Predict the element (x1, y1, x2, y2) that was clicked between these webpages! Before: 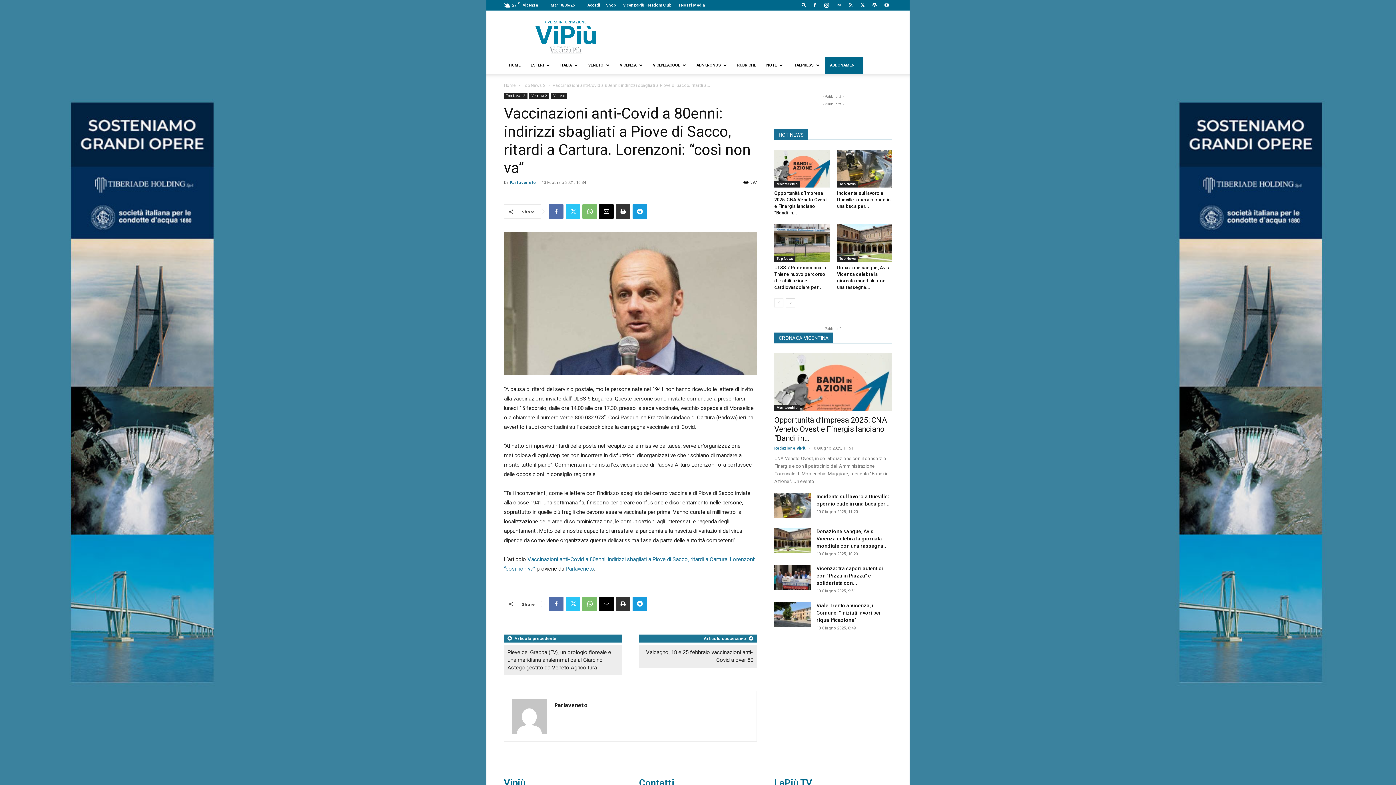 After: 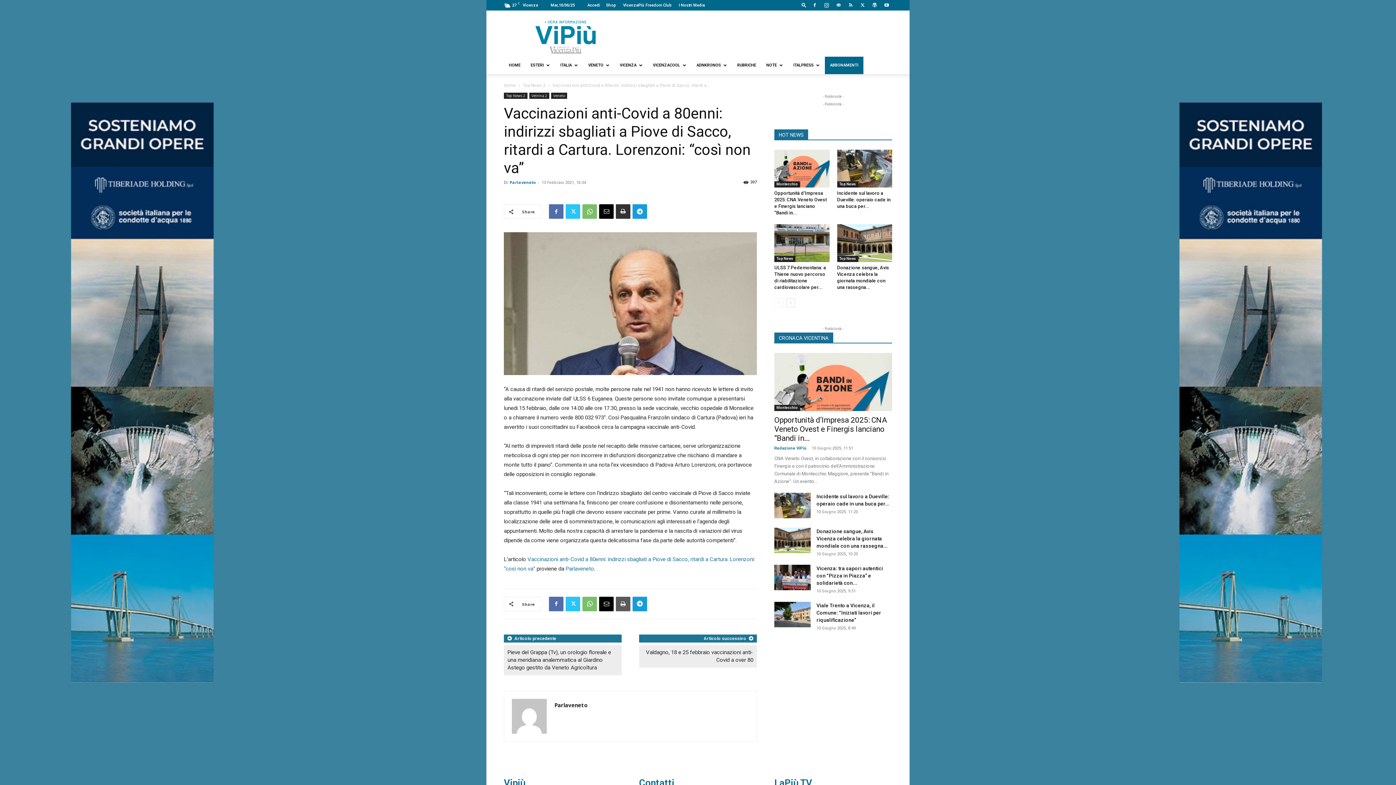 Action: bbox: (616, 597, 630, 611)